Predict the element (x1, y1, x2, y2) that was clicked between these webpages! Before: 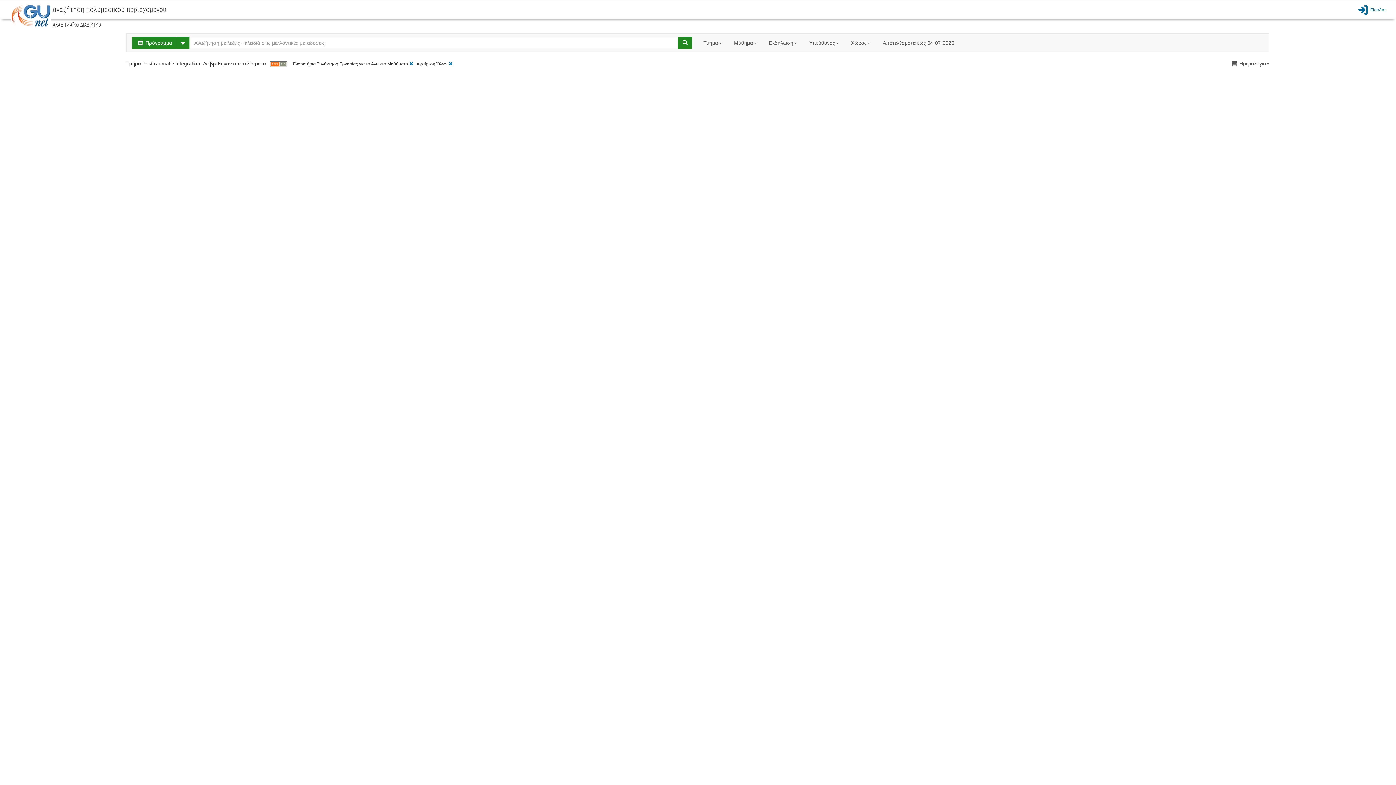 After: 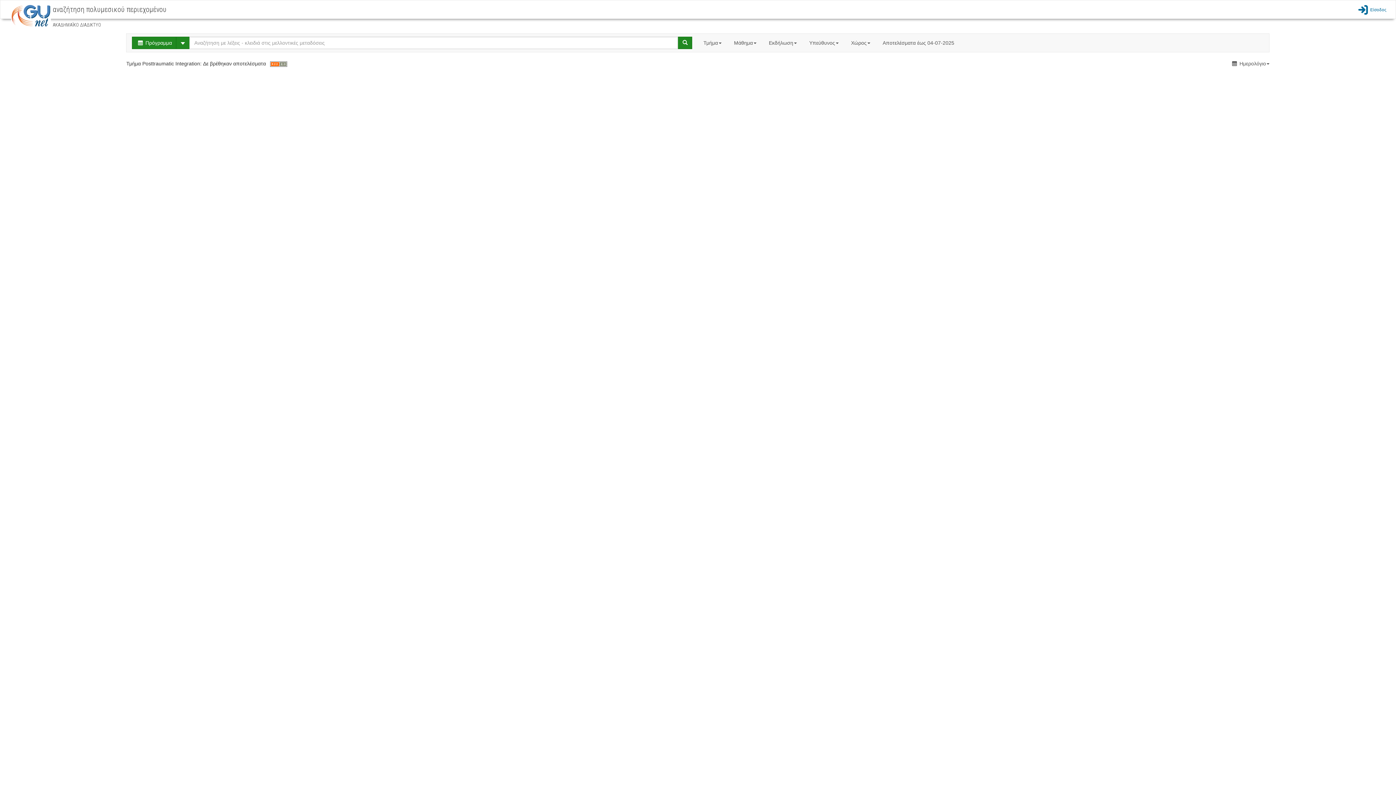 Action: label: [X] bbox: (448, 61, 452, 66)